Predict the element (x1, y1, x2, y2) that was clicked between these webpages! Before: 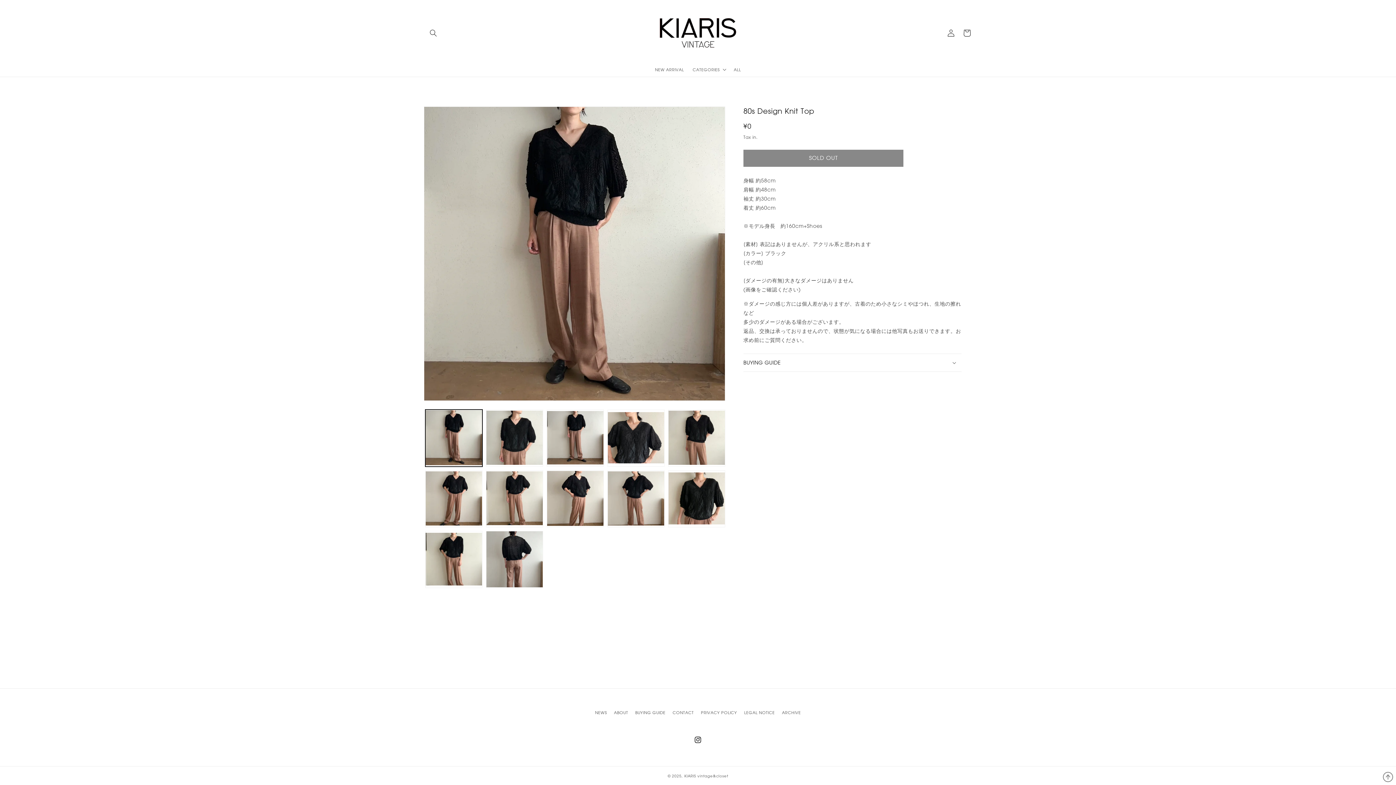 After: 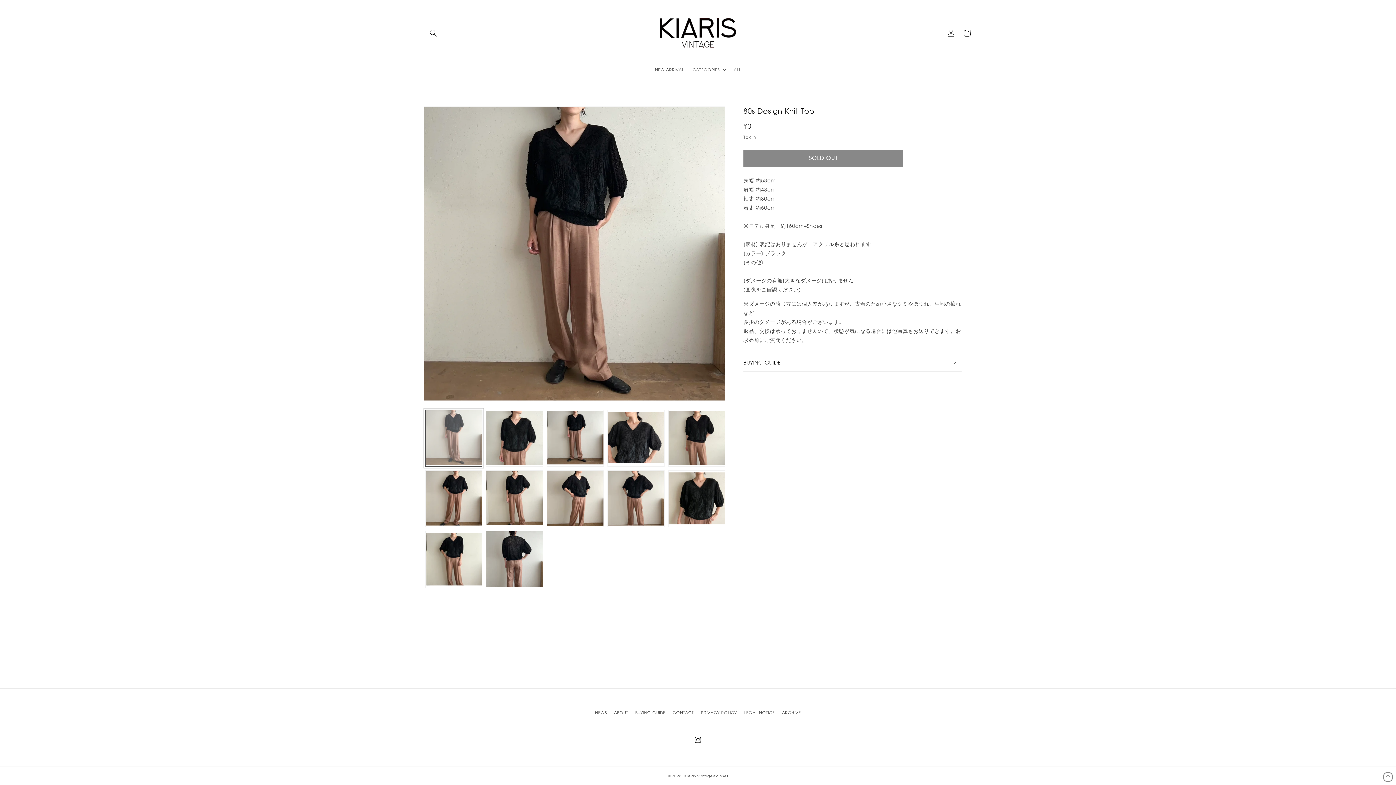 Action: label: ギャラリービューに画像 (1) を読み込む bbox: (425, 409, 482, 467)